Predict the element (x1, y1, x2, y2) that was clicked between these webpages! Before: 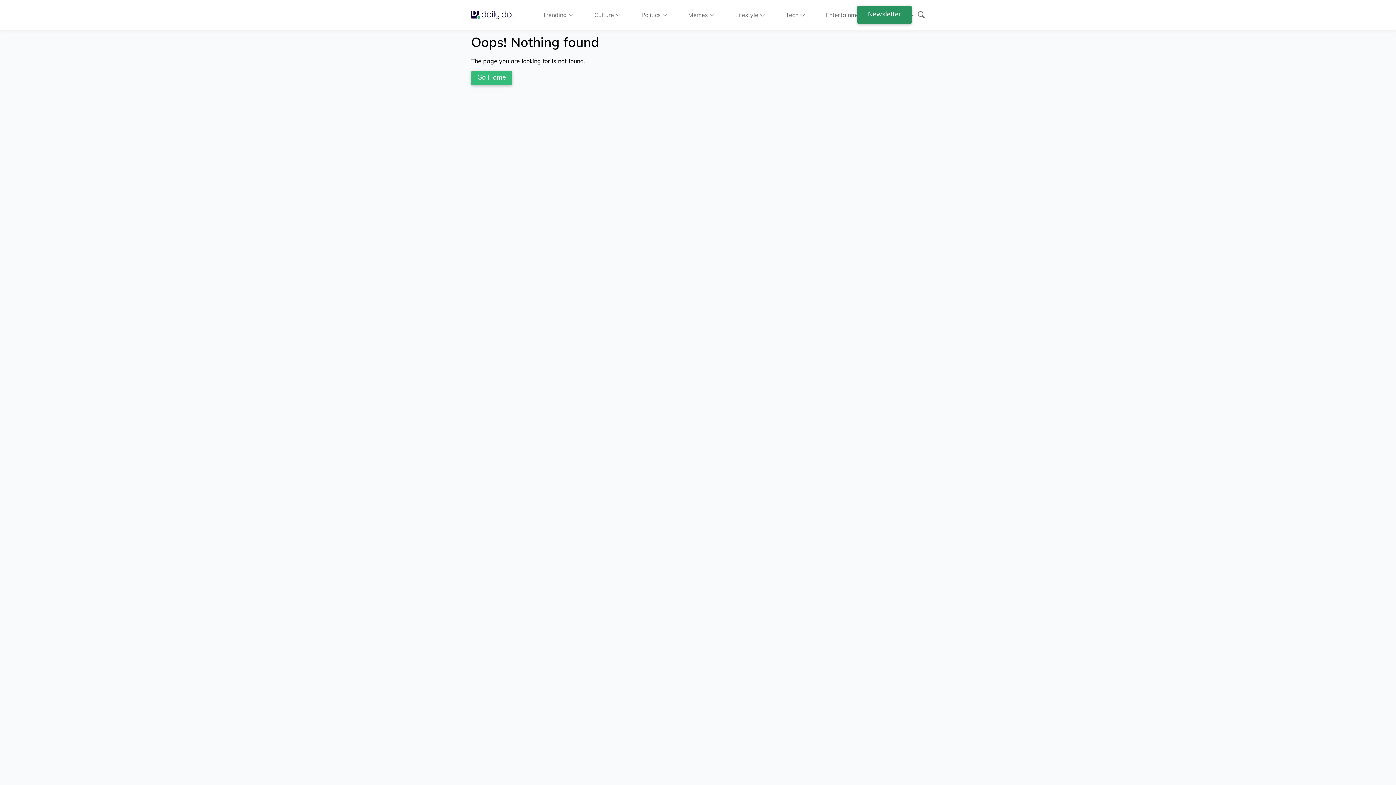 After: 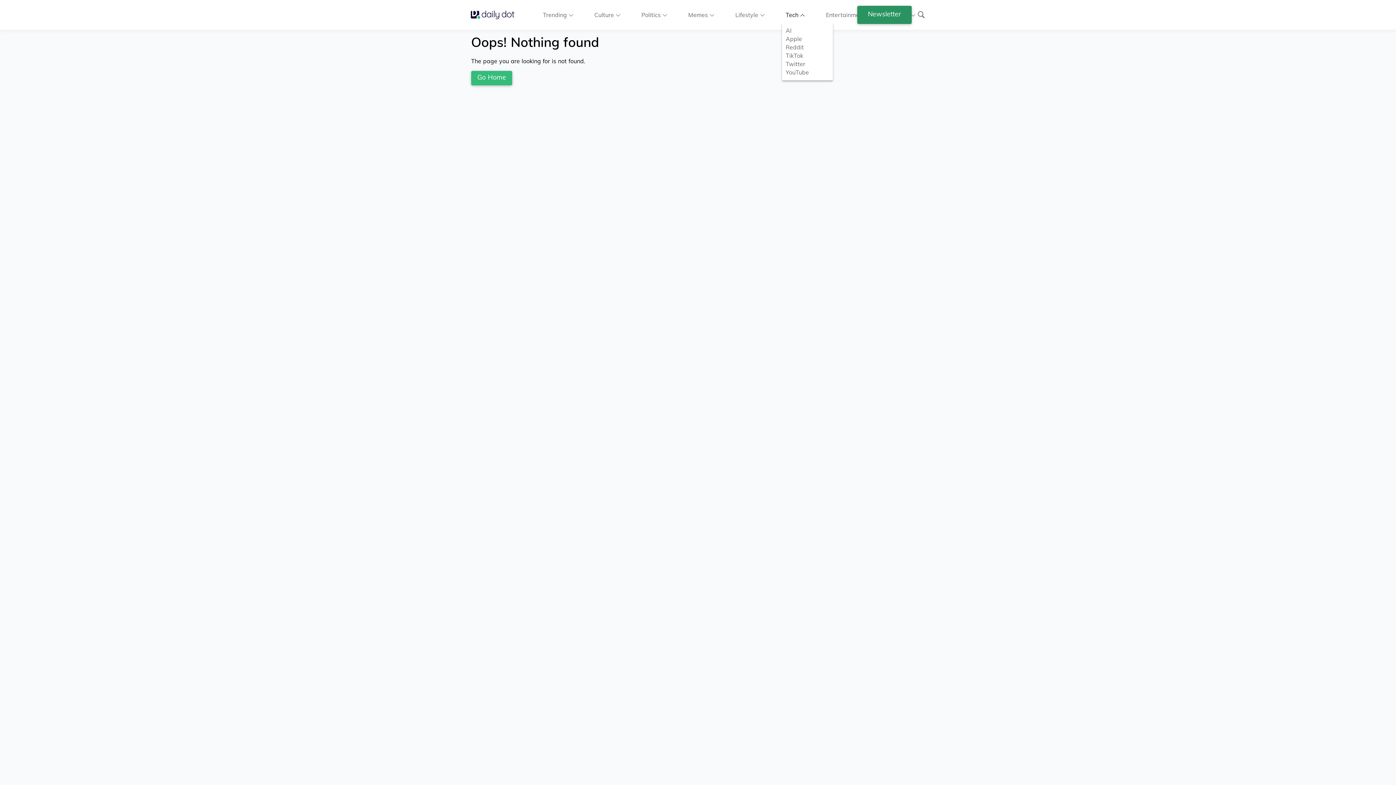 Action: label: Tech bbox: (785, 10, 805, 18)